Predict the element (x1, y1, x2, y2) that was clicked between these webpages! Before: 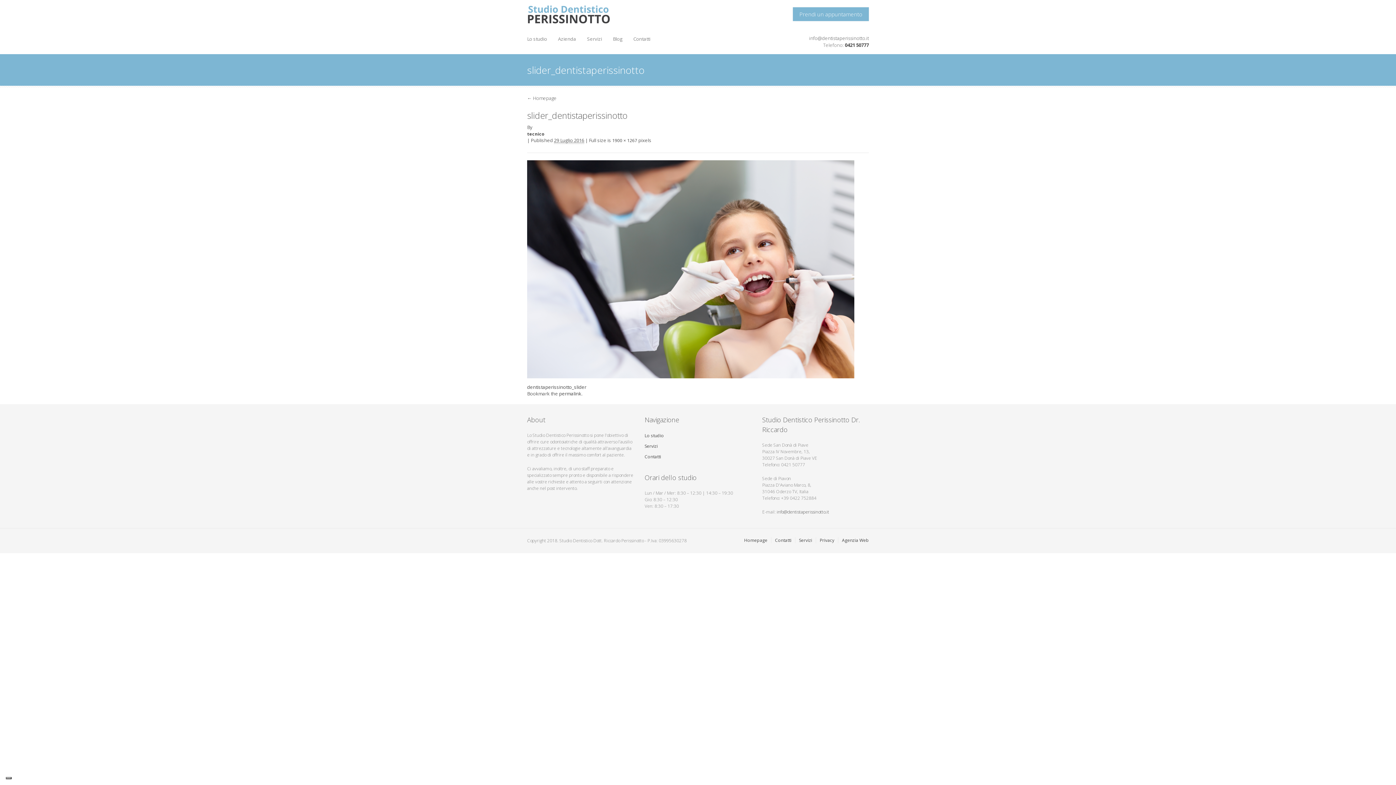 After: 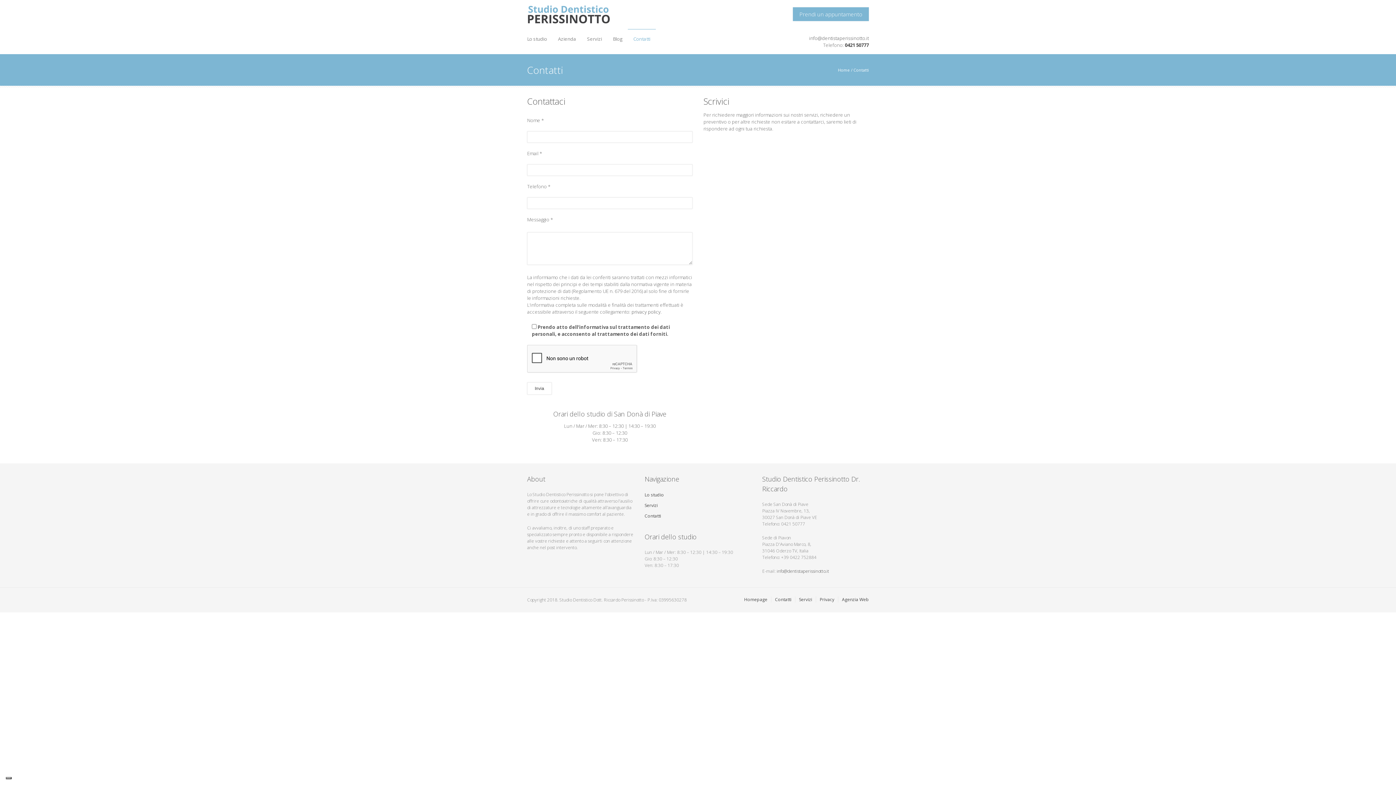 Action: bbox: (793, 7, 869, 21) label: Prendi un appuntamento